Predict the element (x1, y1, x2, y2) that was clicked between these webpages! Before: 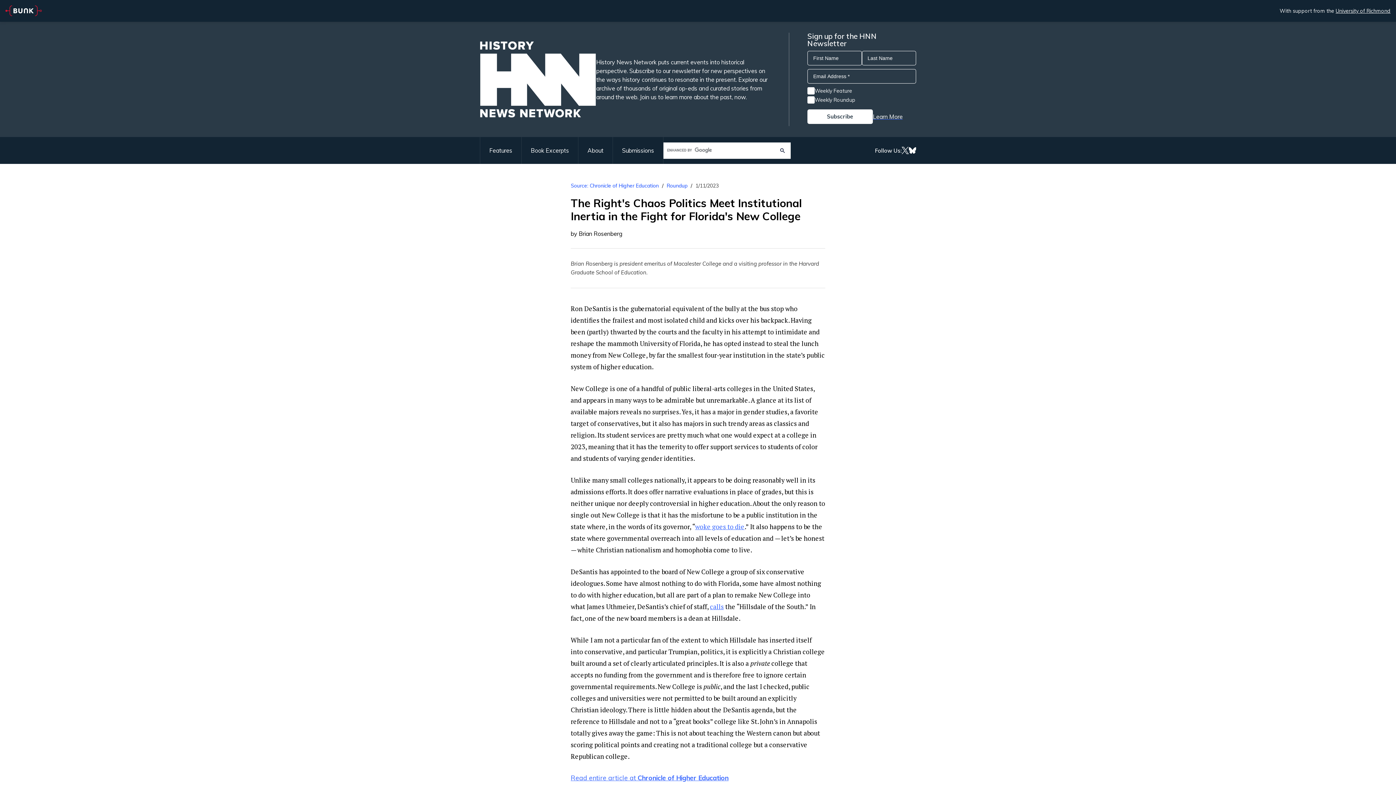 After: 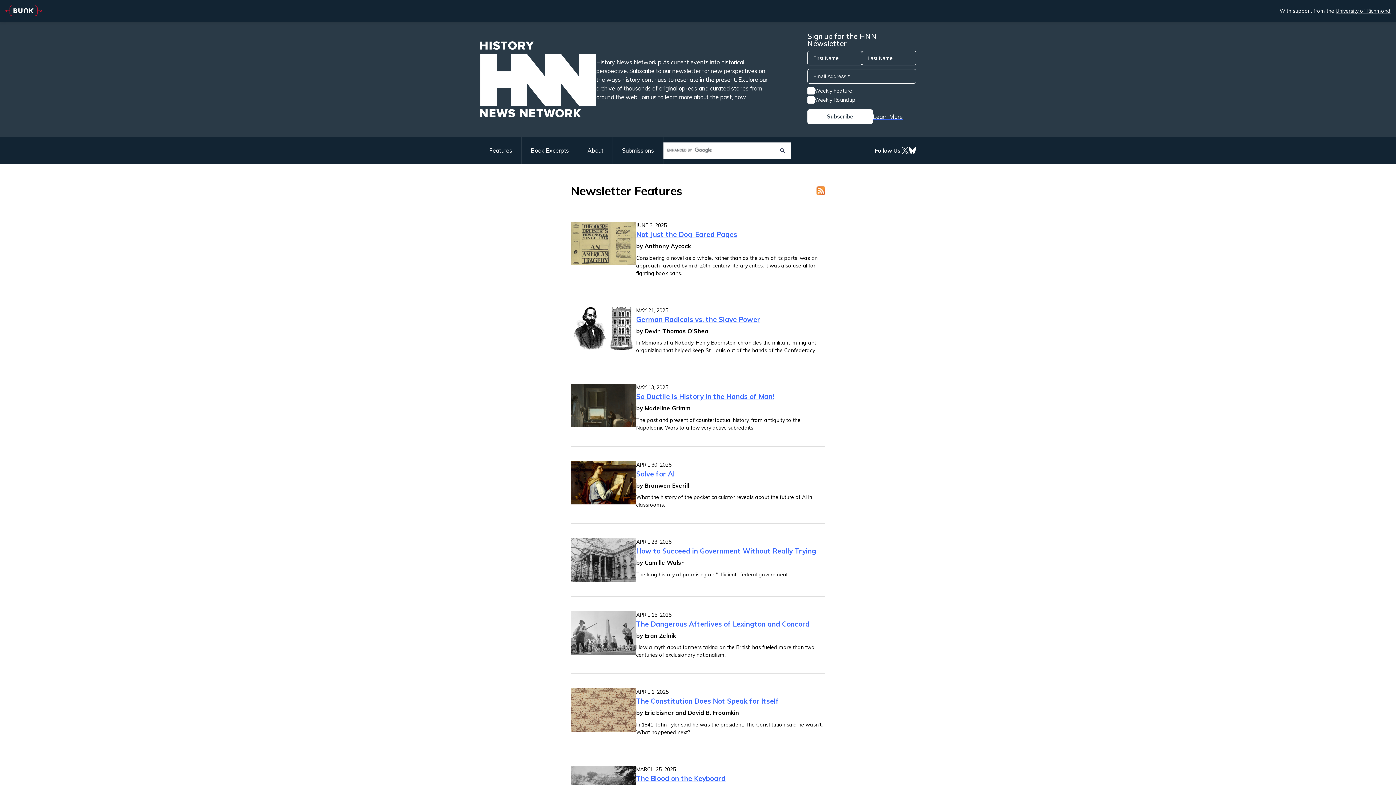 Action: label: Features bbox: (480, 137, 521, 164)